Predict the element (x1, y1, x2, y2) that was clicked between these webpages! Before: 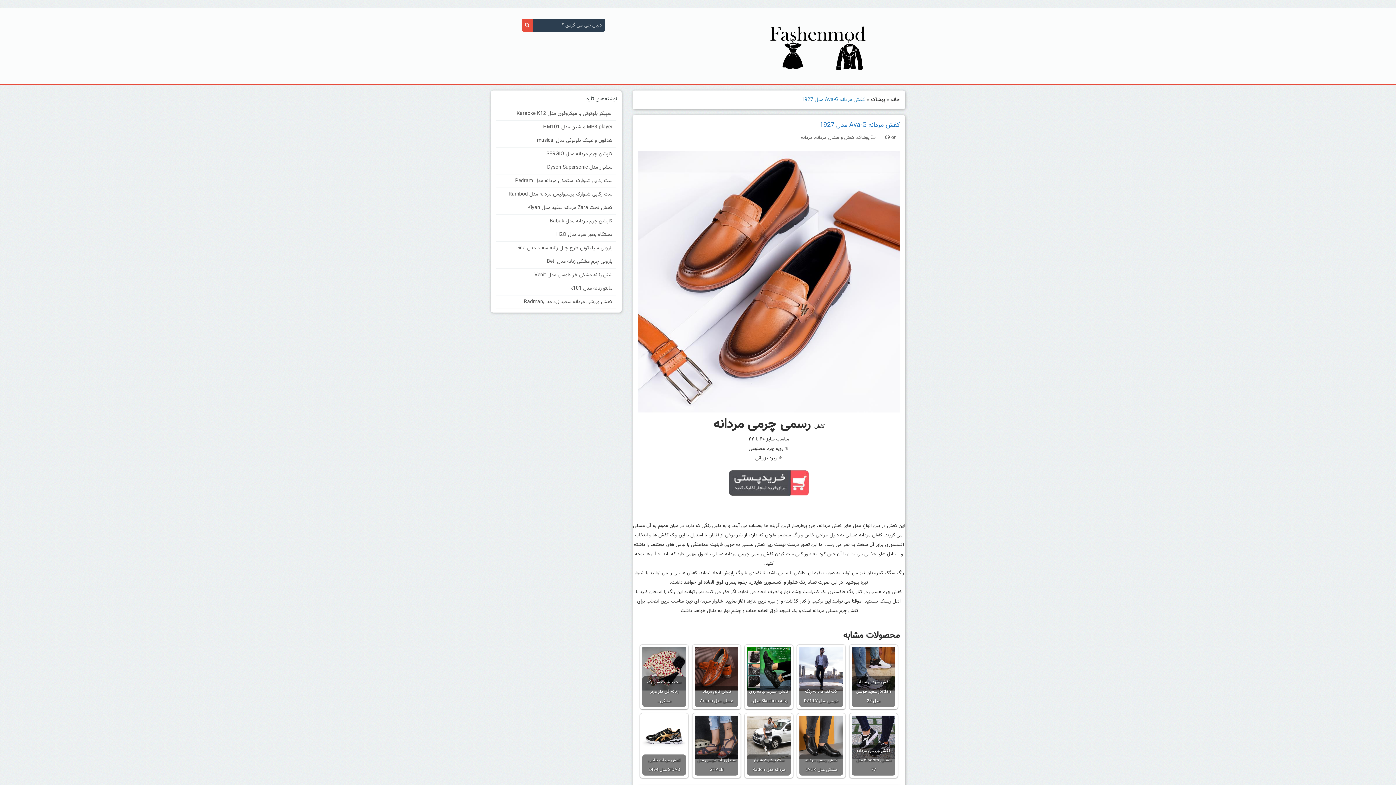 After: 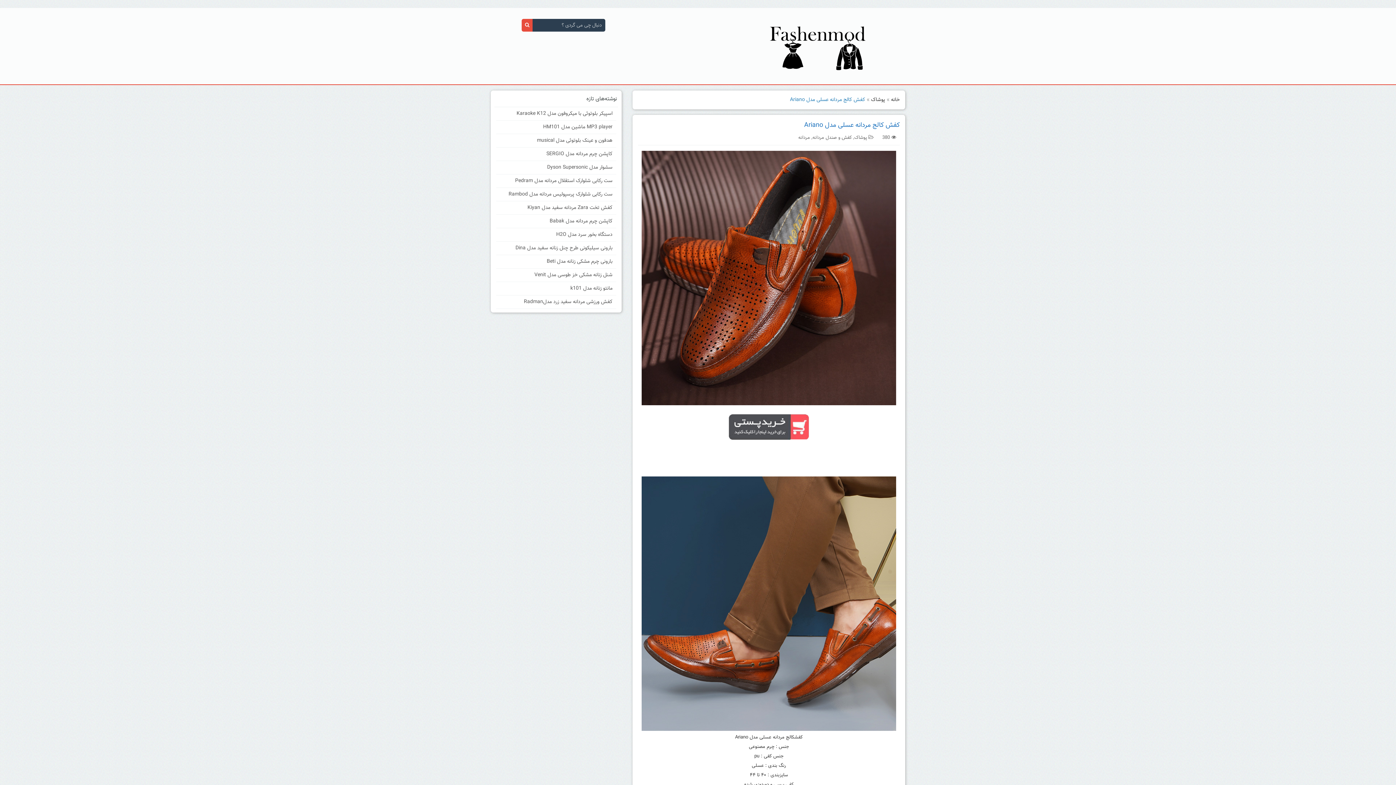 Action: label: کفش کالج مردانه عسلی مدل Ariano bbox: (694, 647, 738, 707)